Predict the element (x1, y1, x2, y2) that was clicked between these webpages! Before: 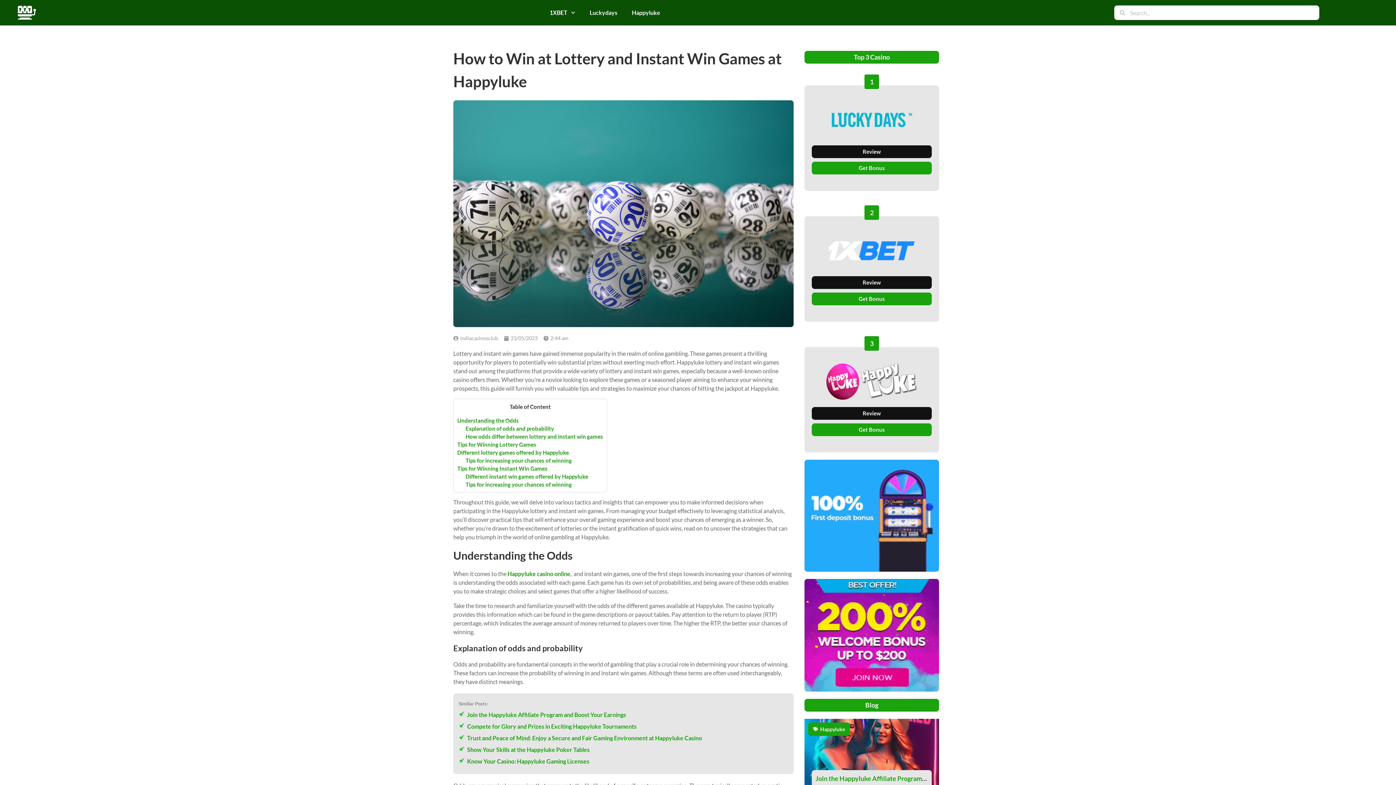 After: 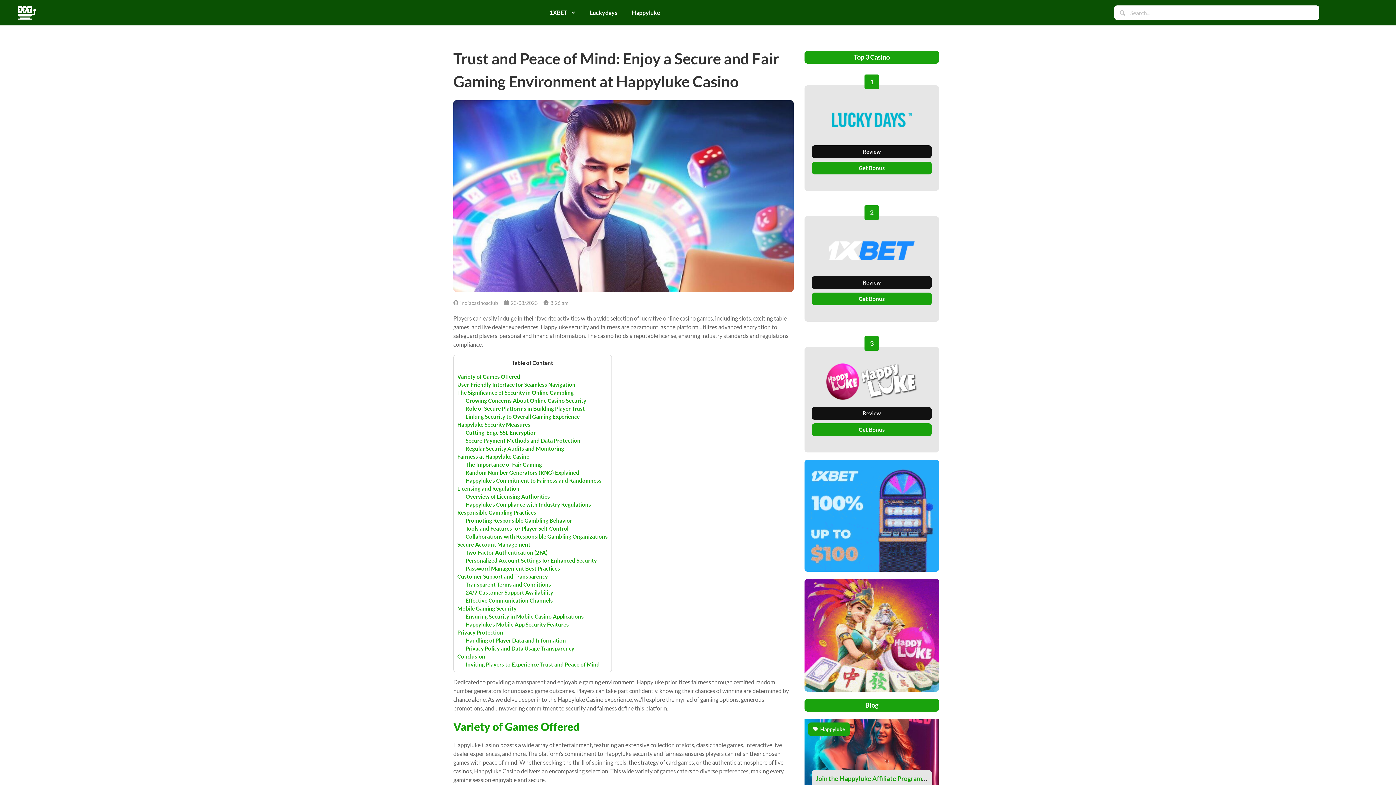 Action: bbox: (467, 734, 702, 741) label: Trust and Peace of Mind: Enjoy a Secure and Fair Gaming Environment at Happyluke Casino